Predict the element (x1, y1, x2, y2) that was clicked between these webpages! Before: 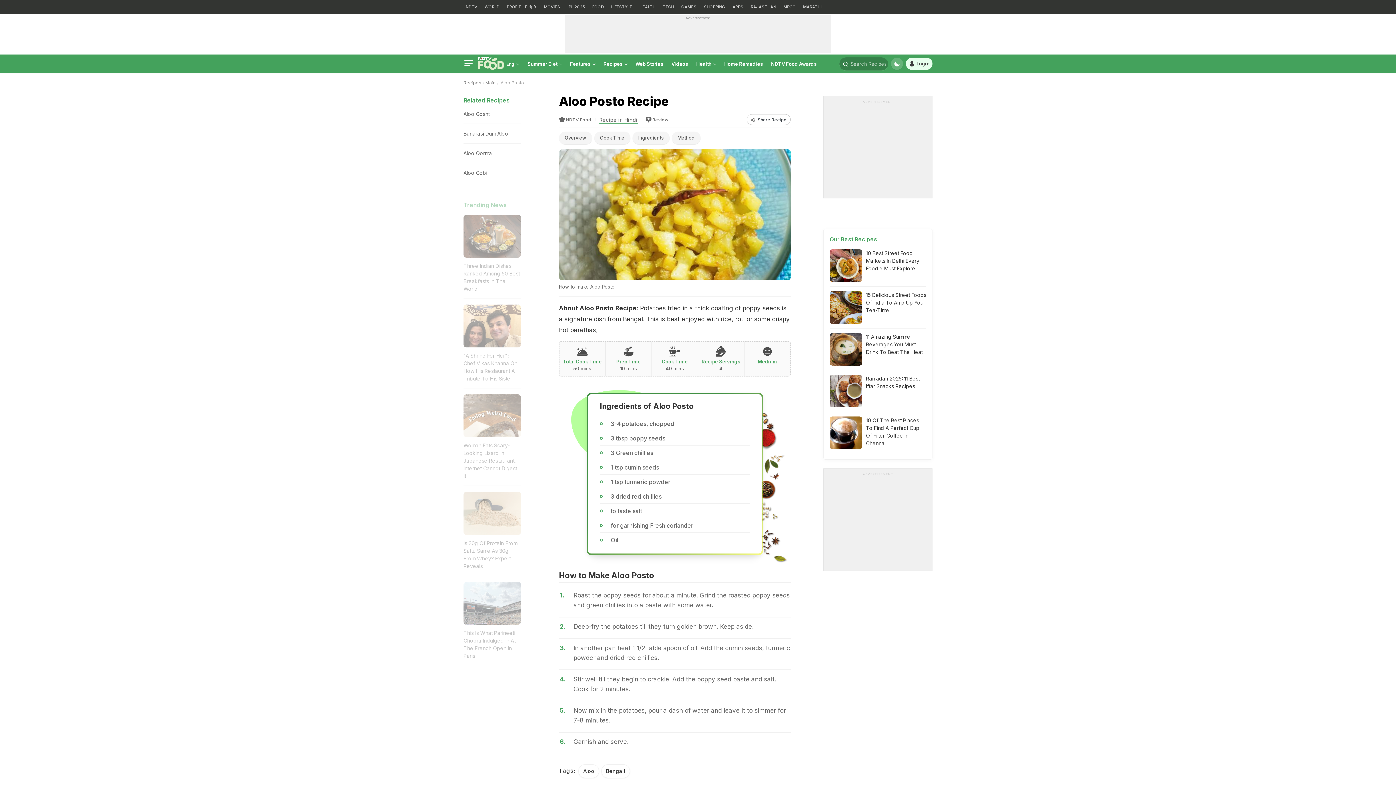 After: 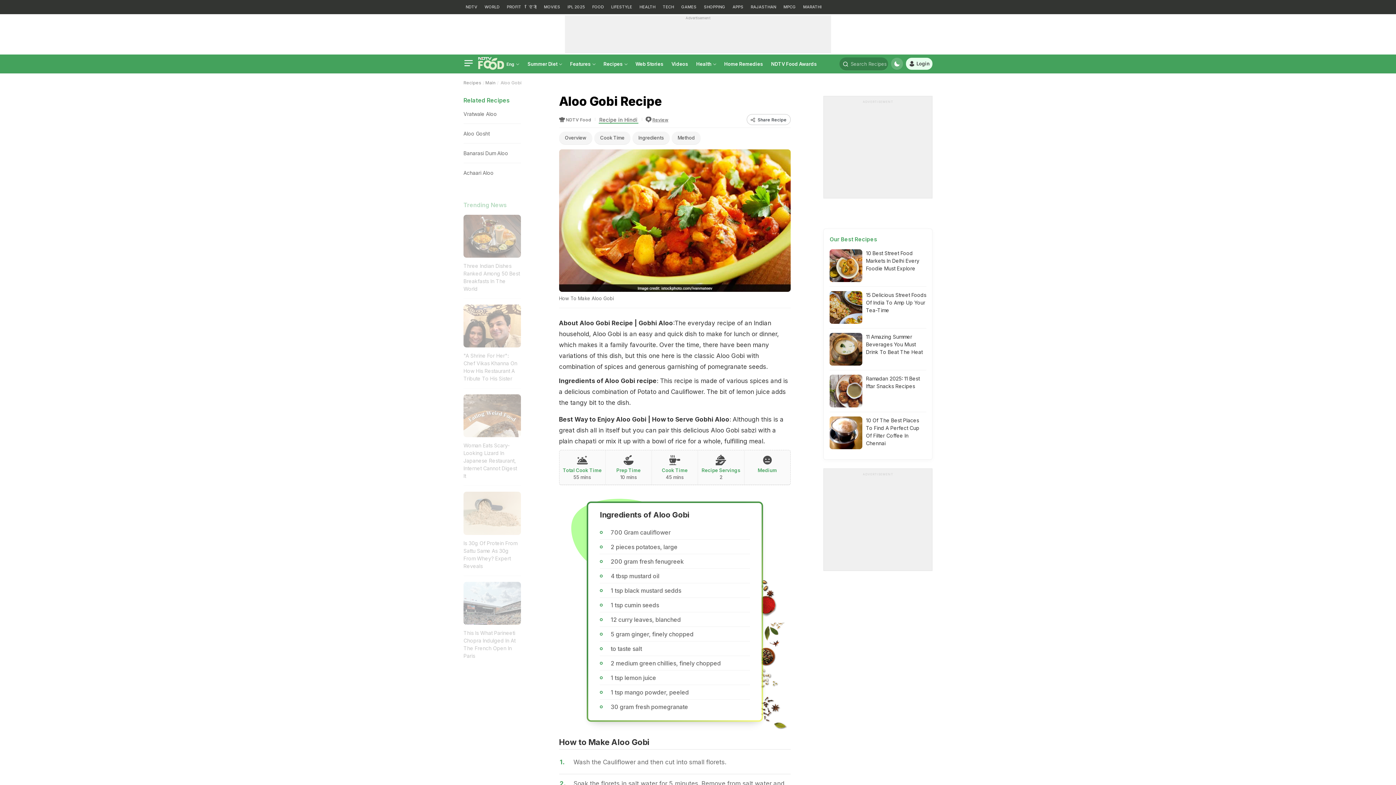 Action: bbox: (463, 169, 520, 176) label: Aloo Gobi